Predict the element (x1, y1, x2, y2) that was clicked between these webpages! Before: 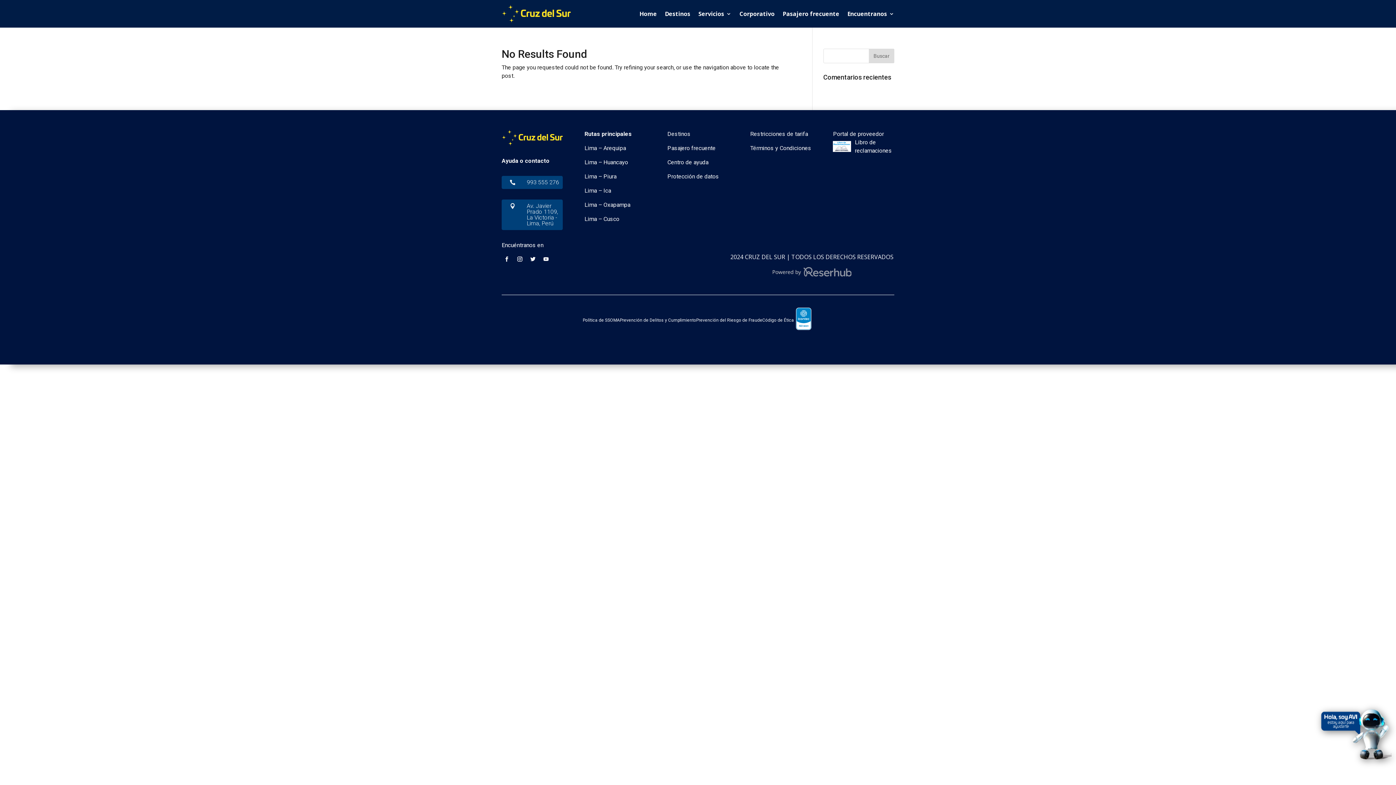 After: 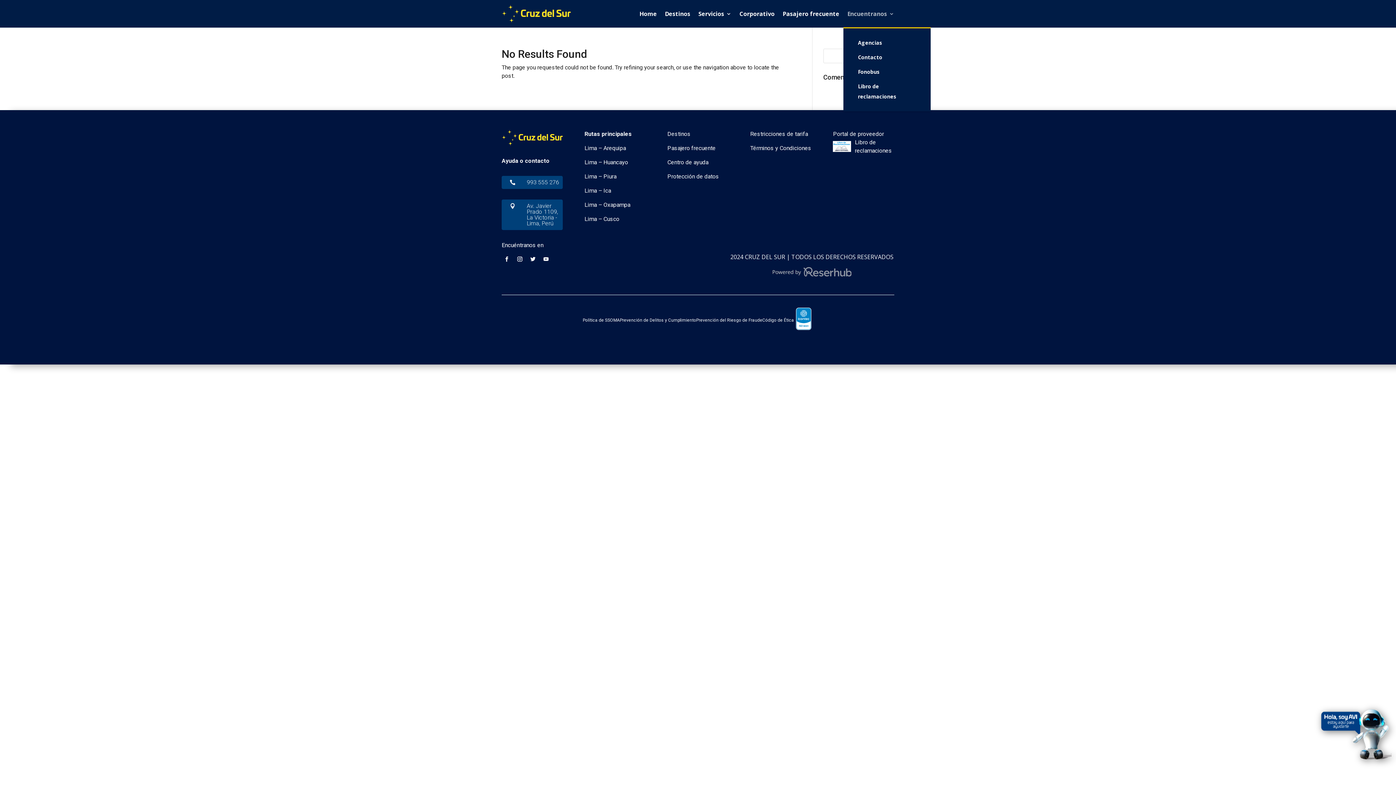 Action: bbox: (847, 0, 894, 27) label: Encuentranos